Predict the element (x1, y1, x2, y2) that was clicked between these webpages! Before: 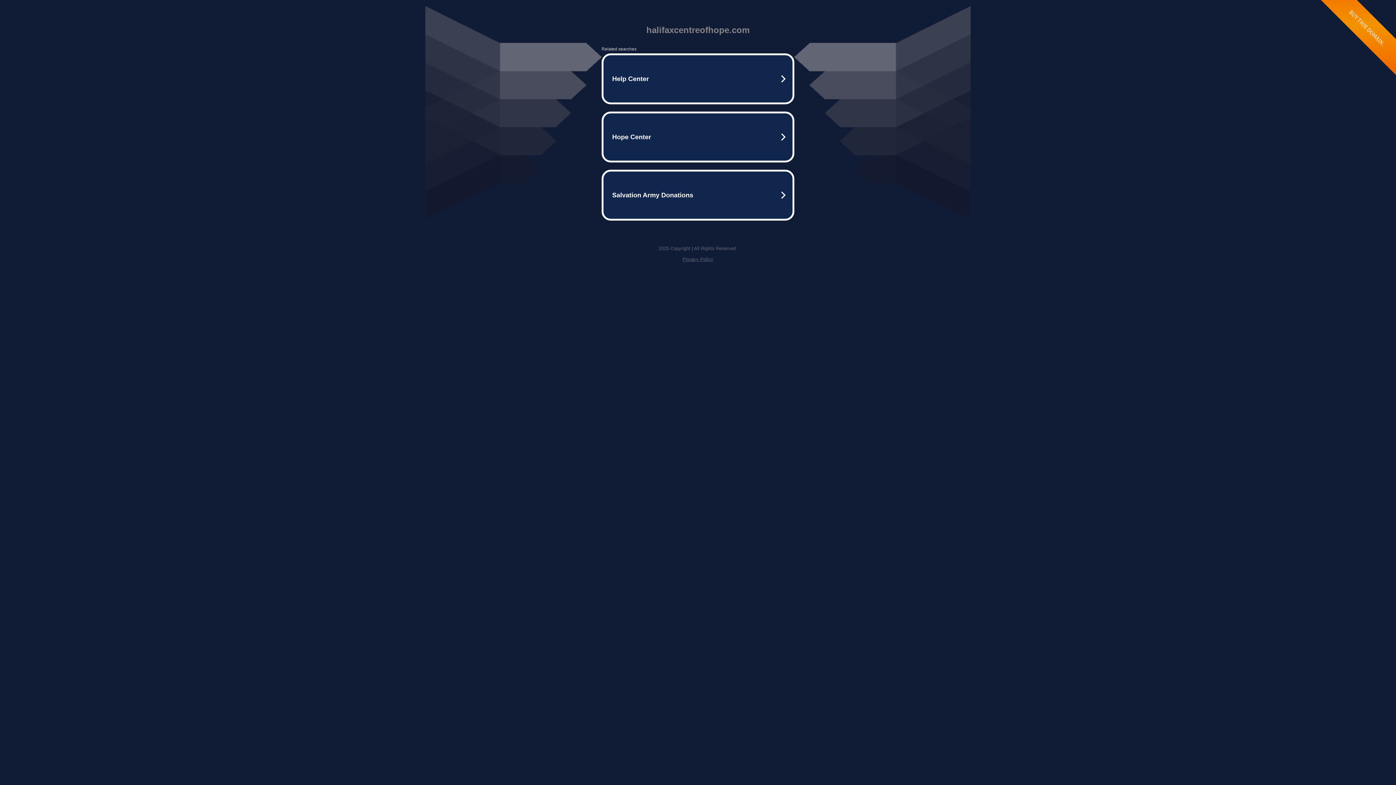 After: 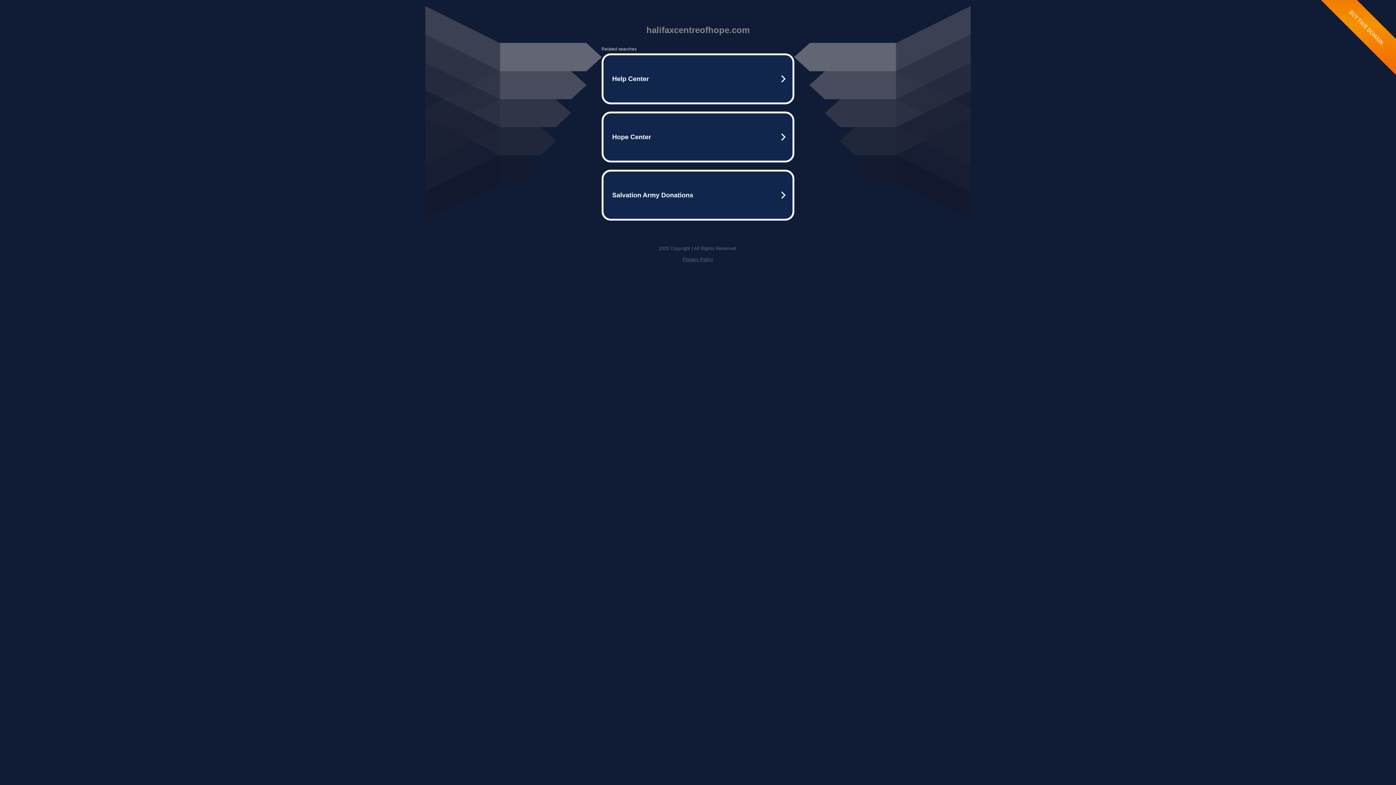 Action: bbox: (682, 256, 713, 262) label: Privacy Policy